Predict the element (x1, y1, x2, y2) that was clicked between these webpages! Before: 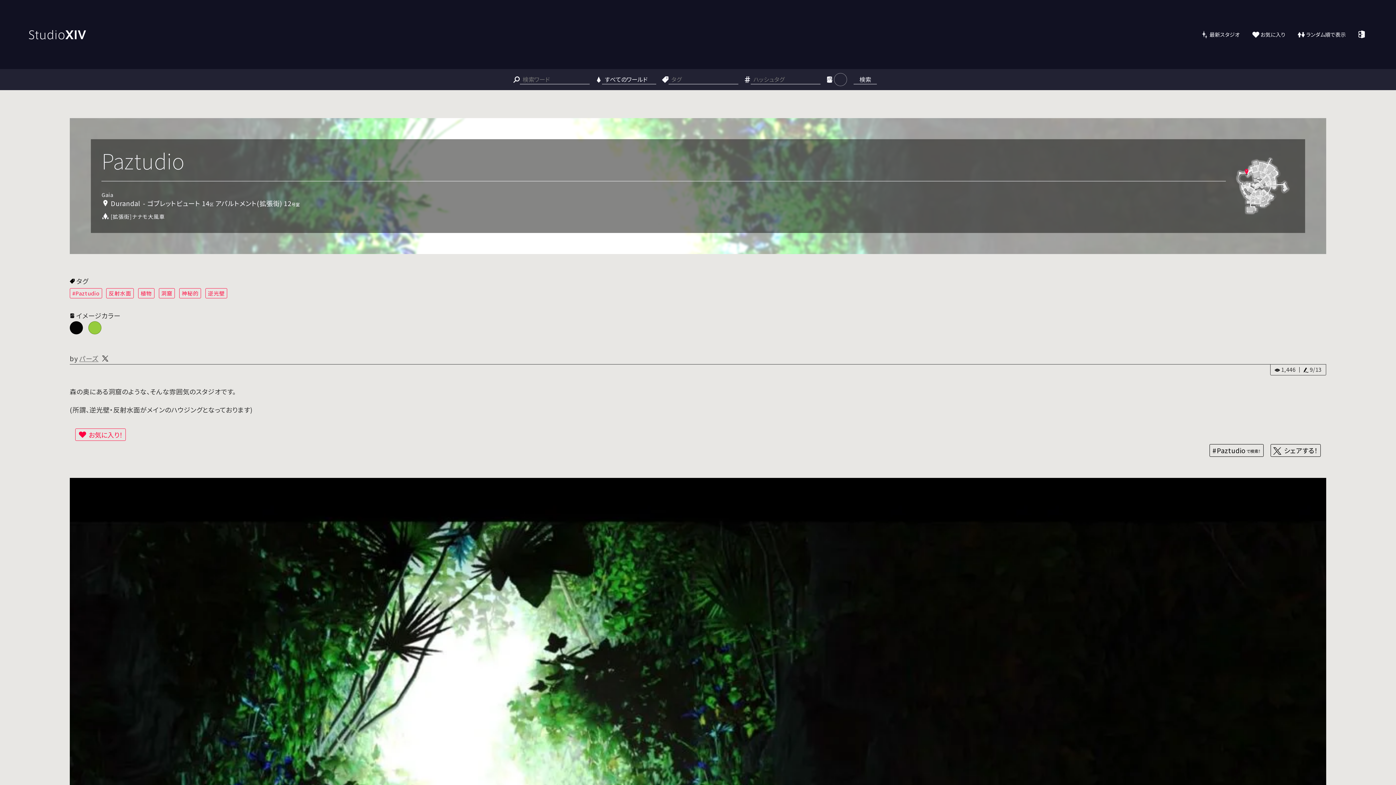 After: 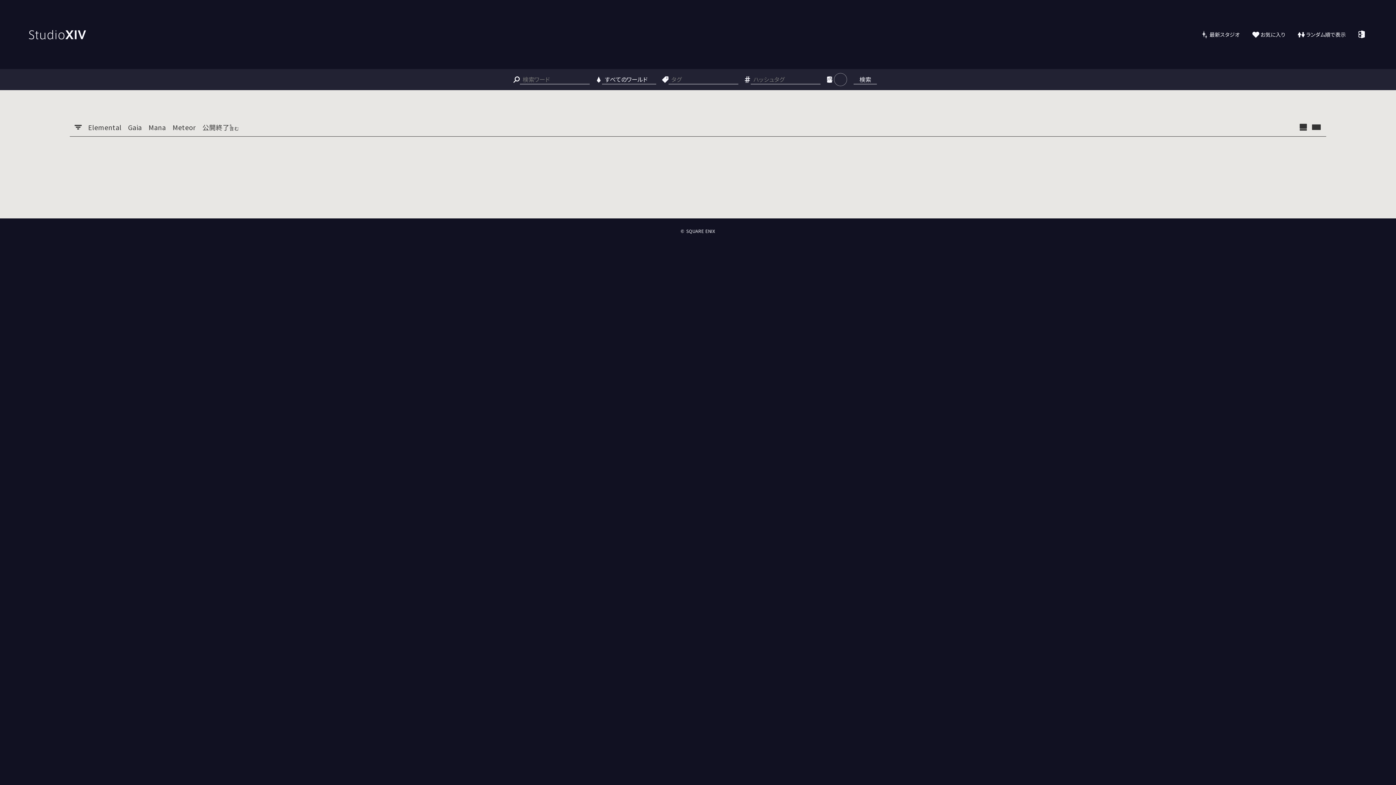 Action: bbox: (1251, 28, 1289, 40) label: お気に入り